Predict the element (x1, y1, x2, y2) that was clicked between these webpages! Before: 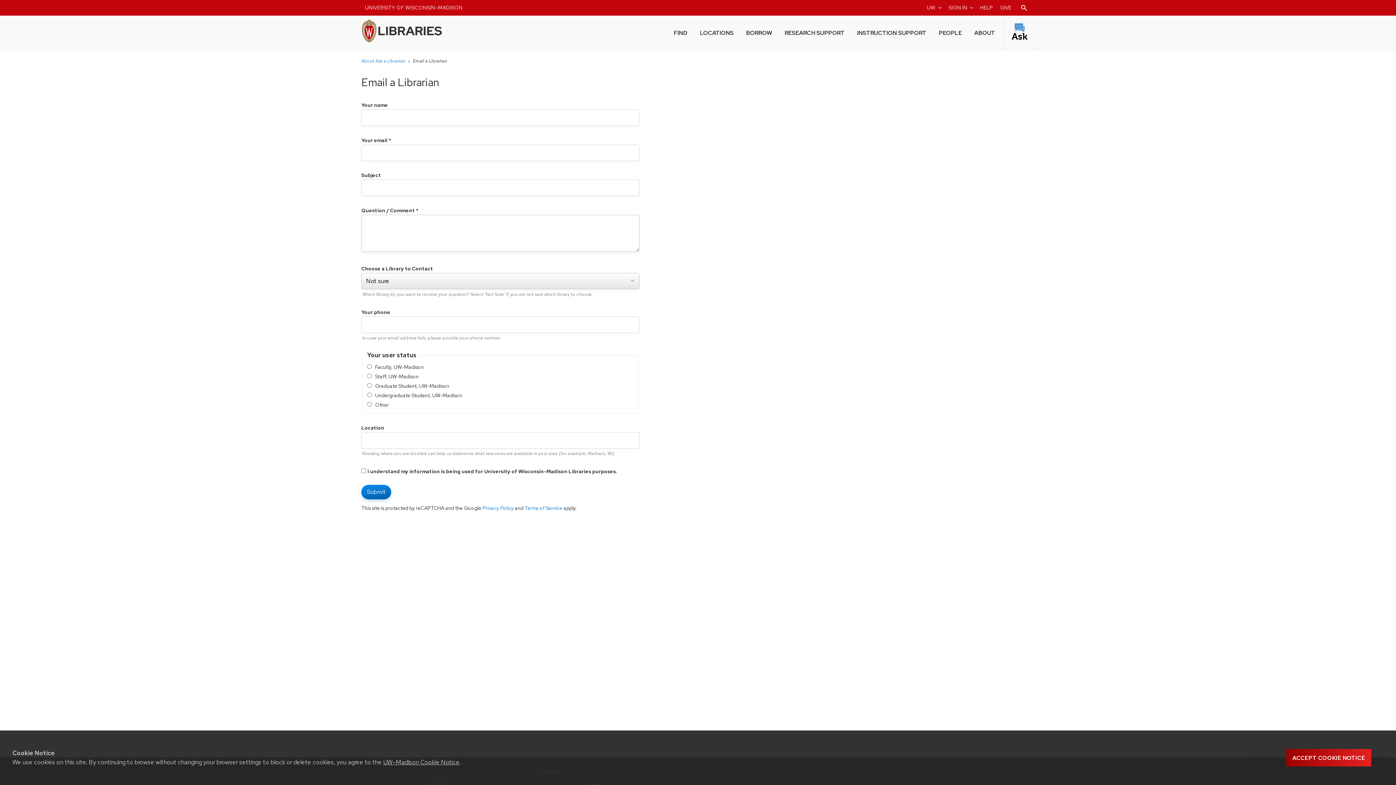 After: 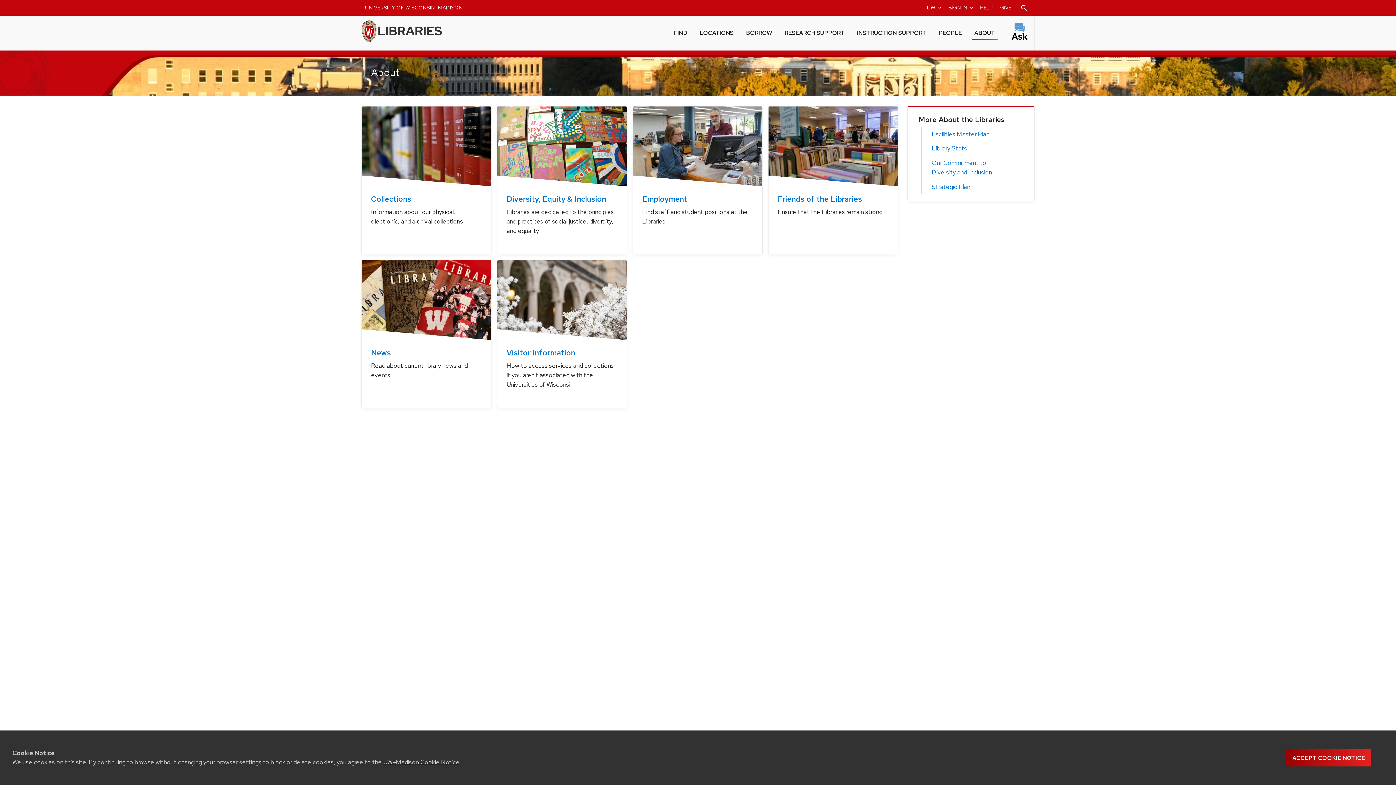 Action: bbox: (972, 24, 997, 40) label: ABOUT